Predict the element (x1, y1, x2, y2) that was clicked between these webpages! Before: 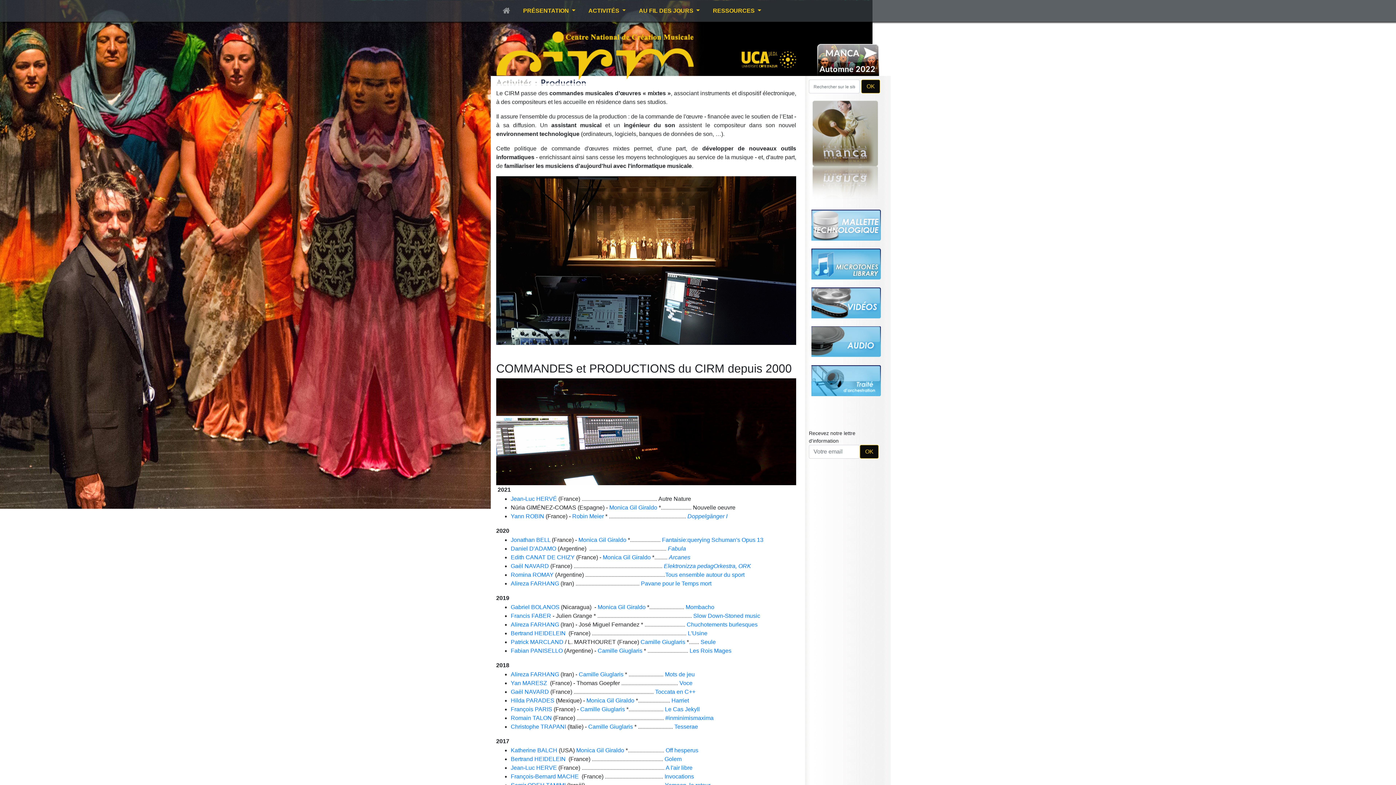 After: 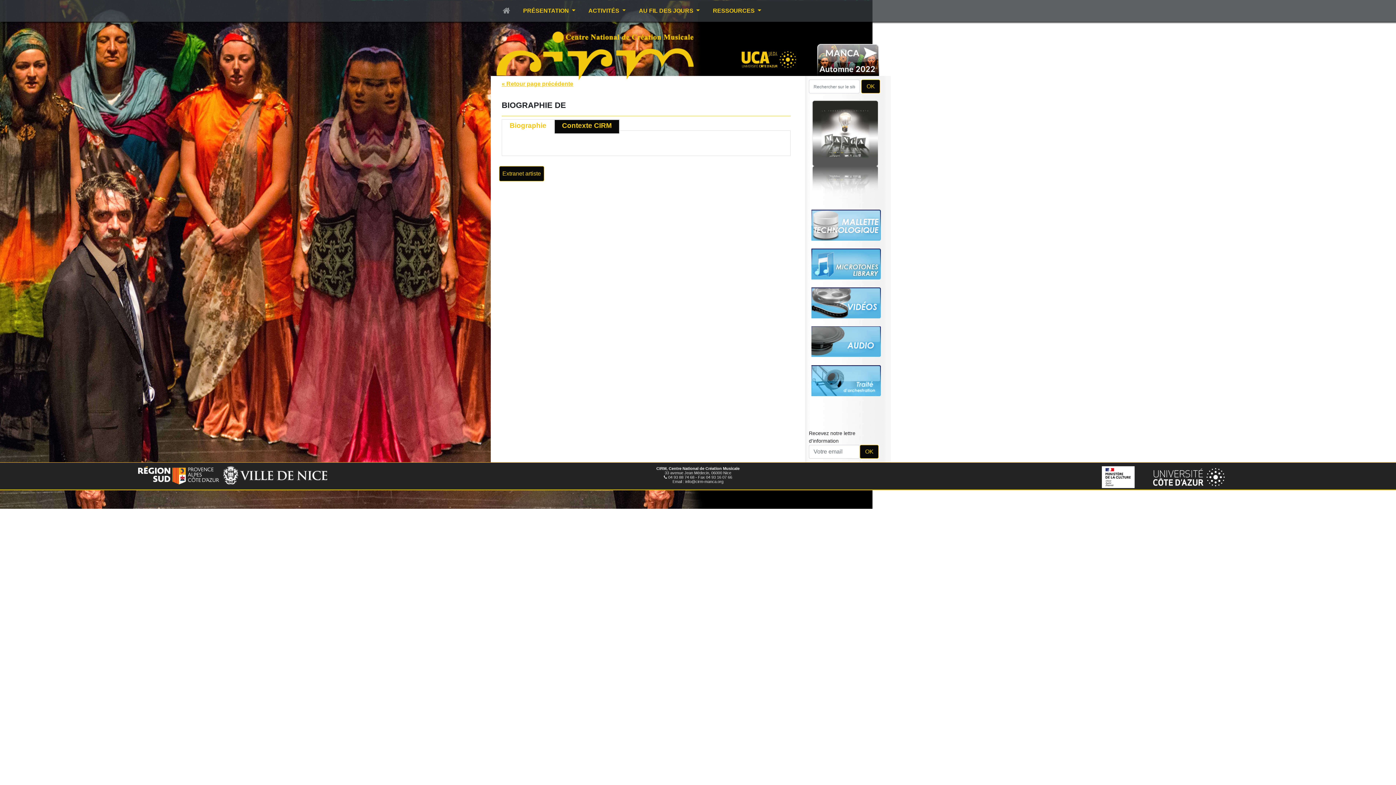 Action: label: Alireza FARHANG bbox: (510, 621, 559, 628)